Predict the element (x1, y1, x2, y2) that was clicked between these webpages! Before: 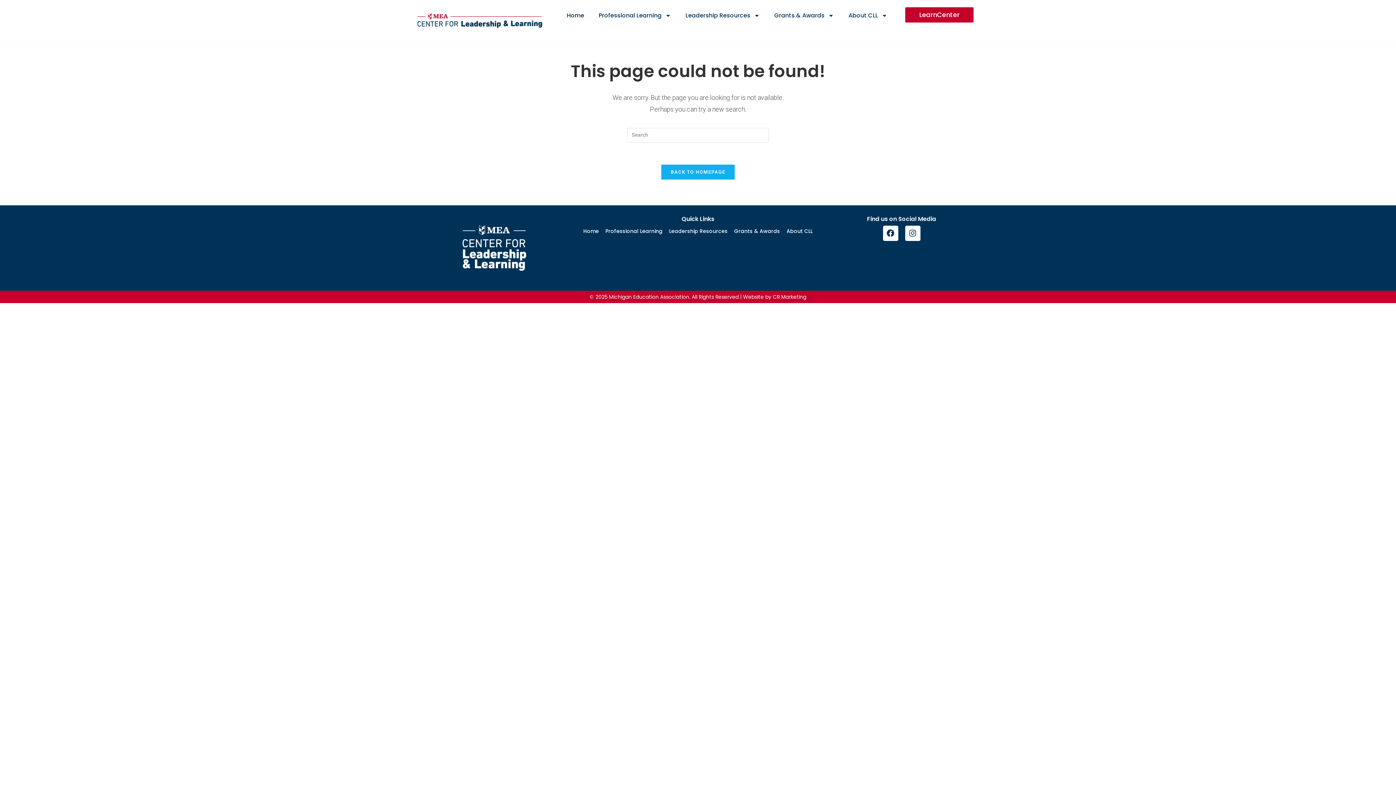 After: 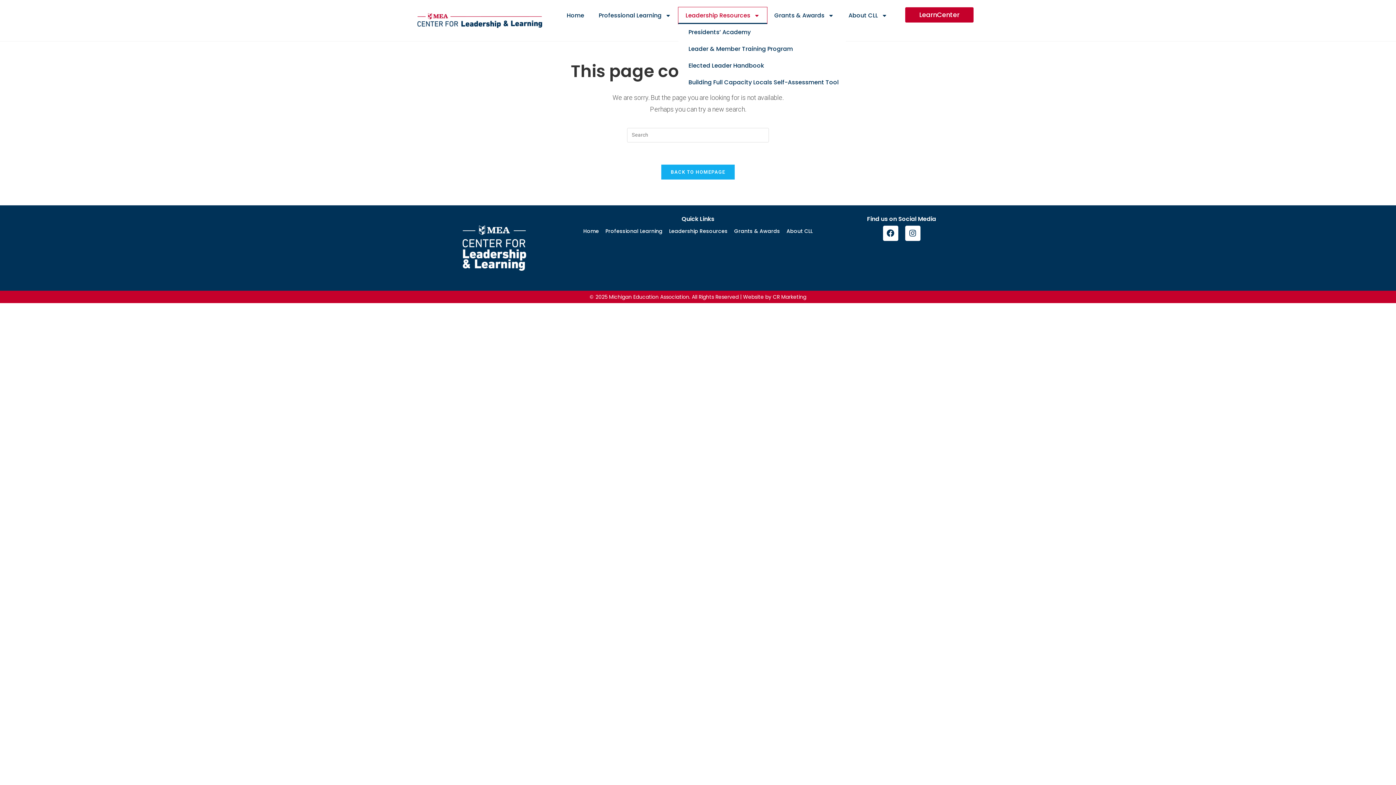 Action: bbox: (678, 7, 767, 24) label: Leadership Resources